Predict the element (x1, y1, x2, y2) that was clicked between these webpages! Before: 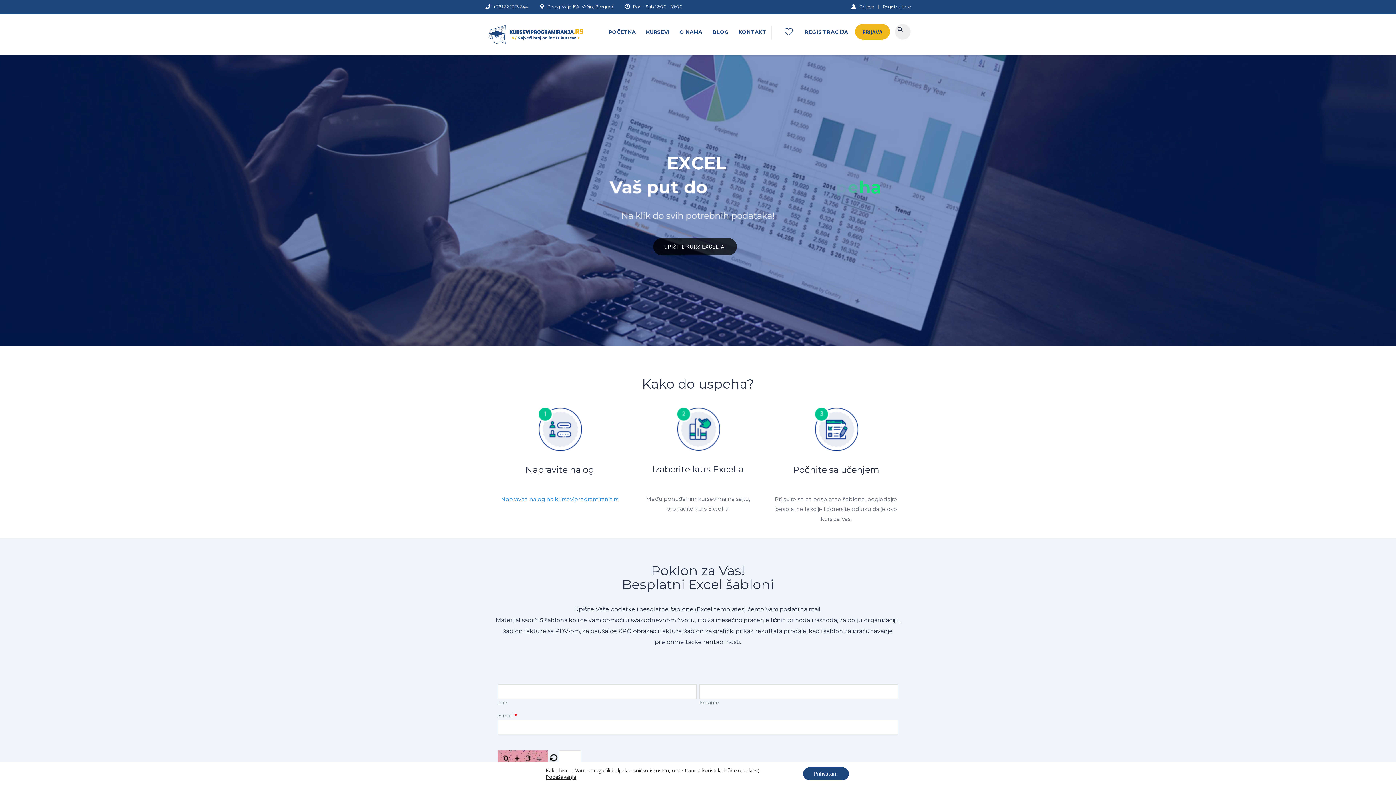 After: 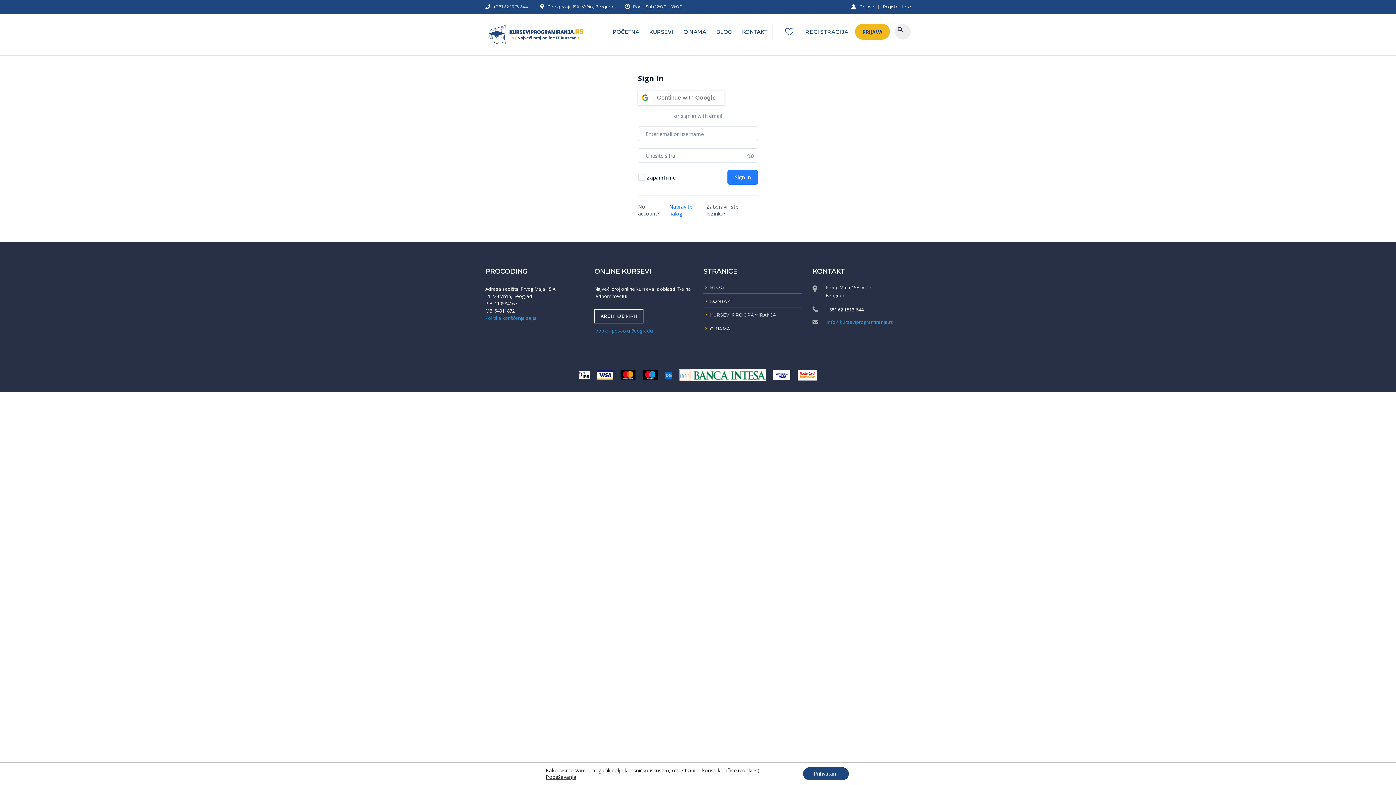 Action: bbox: (851, 4, 874, 9) label: Prijava